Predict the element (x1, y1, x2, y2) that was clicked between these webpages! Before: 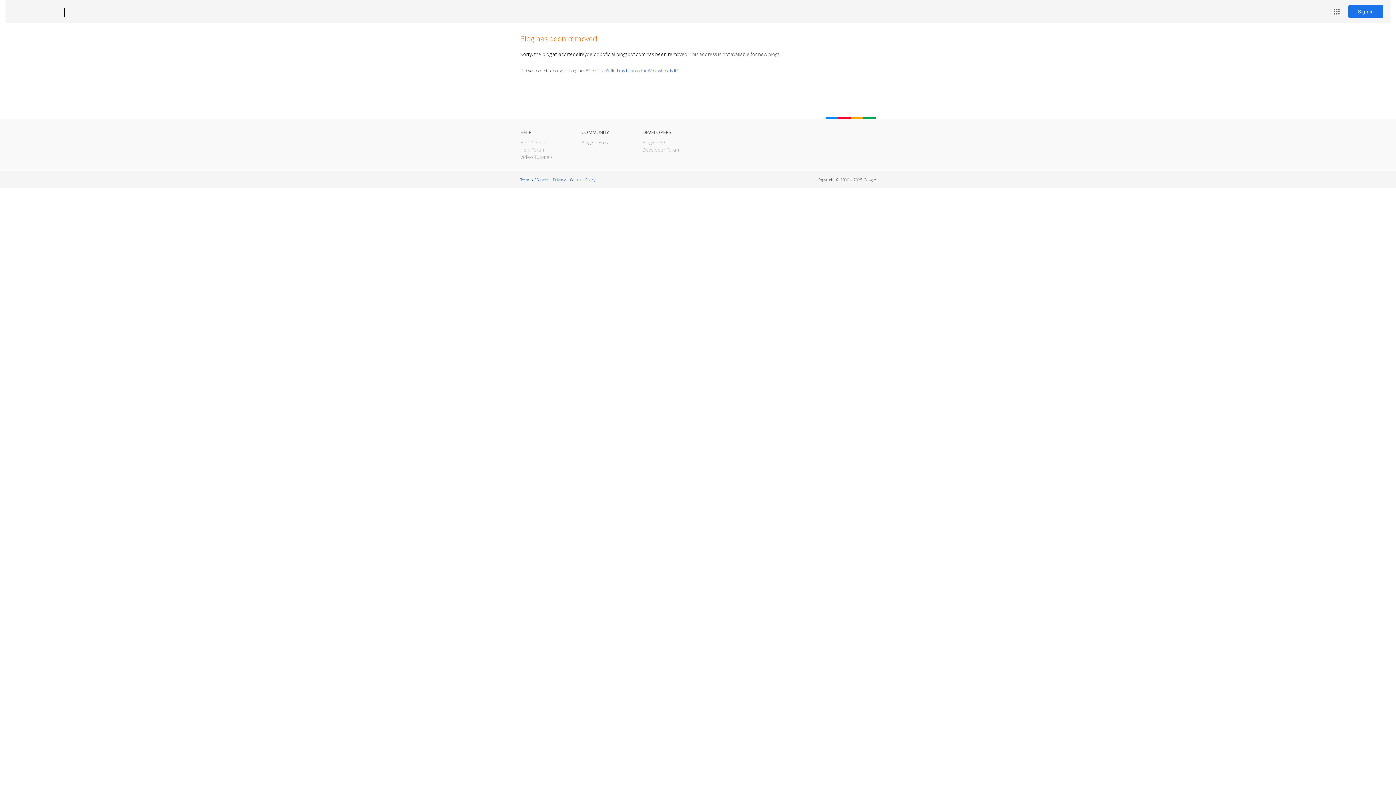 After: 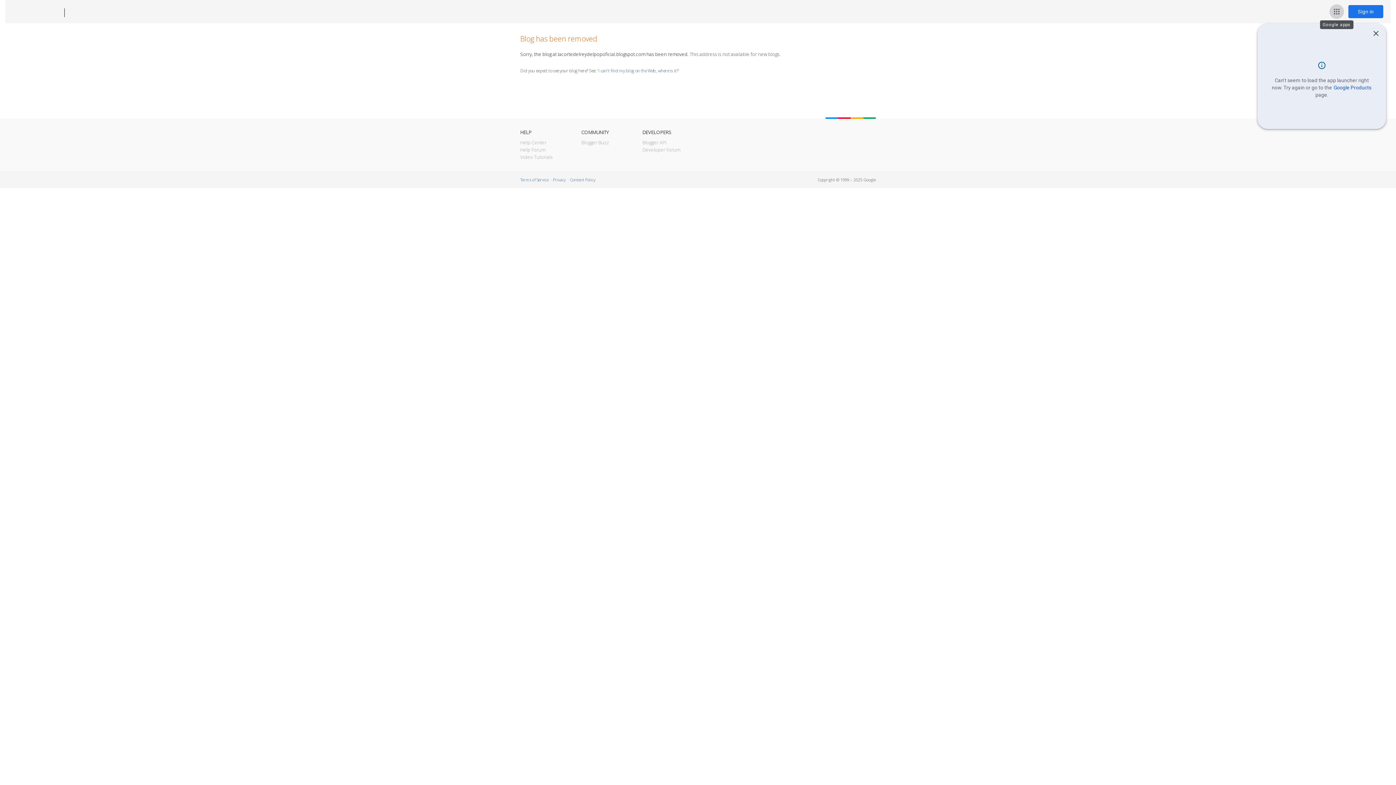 Action: label: Google apps bbox: (1329, 4, 1344, 18)